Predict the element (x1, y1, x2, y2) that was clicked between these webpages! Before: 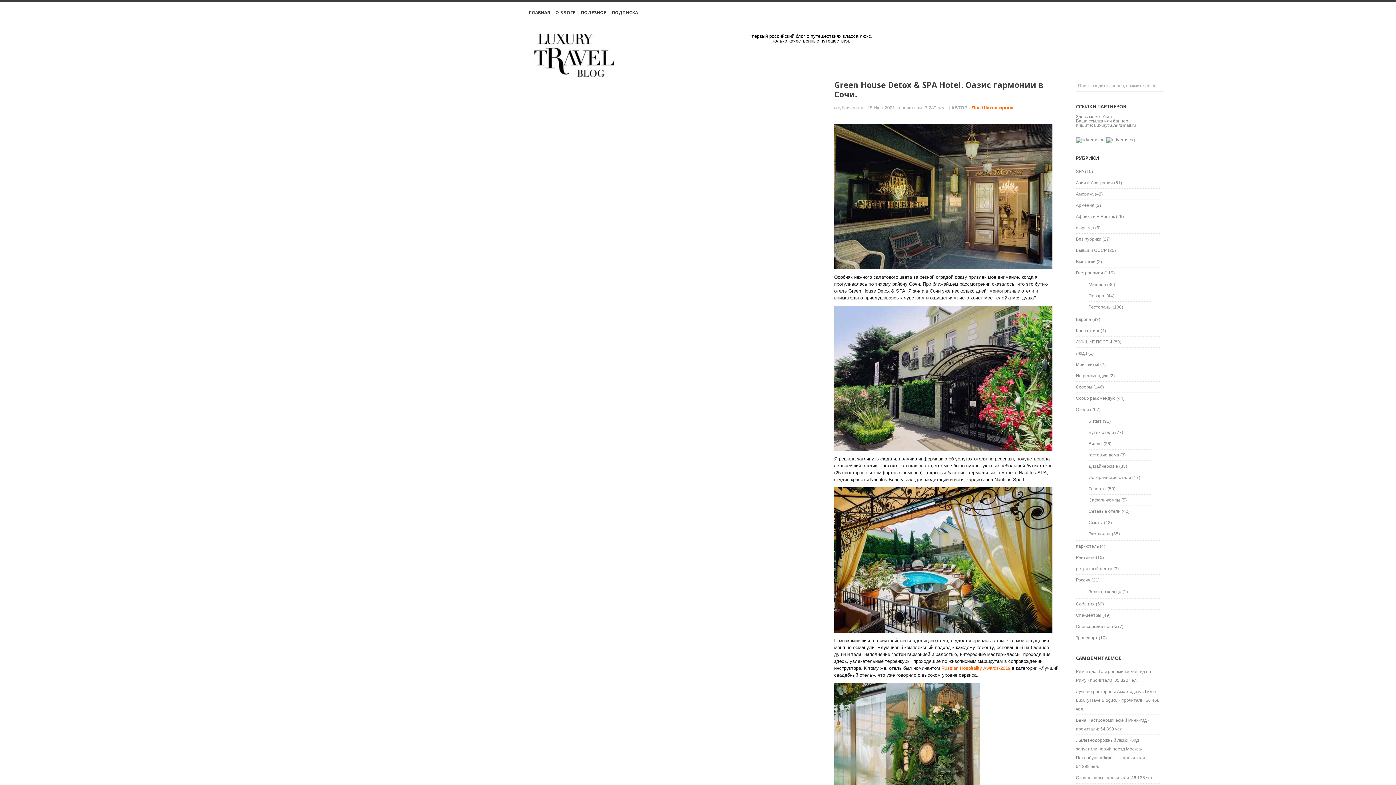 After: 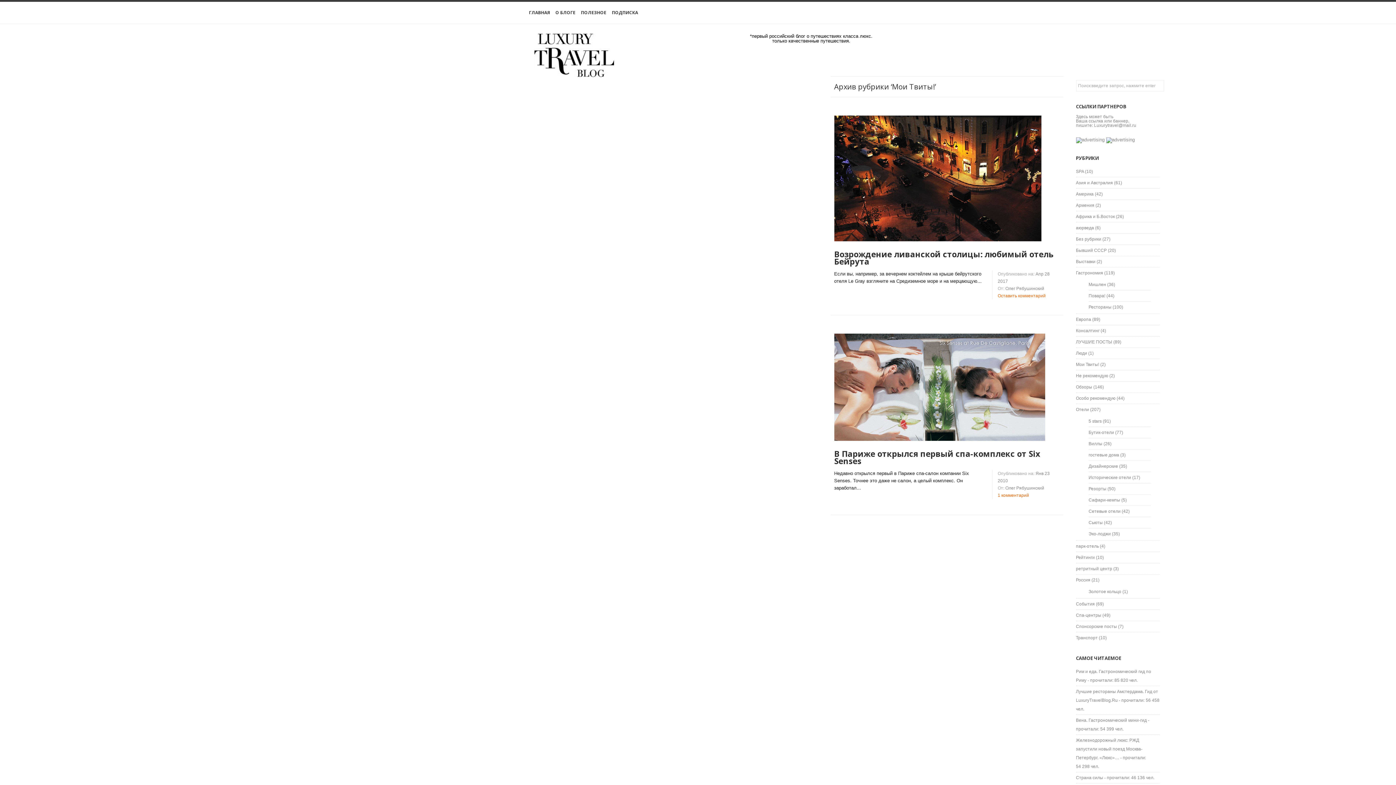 Action: bbox: (1076, 362, 1099, 367) label: Мои Твиты!